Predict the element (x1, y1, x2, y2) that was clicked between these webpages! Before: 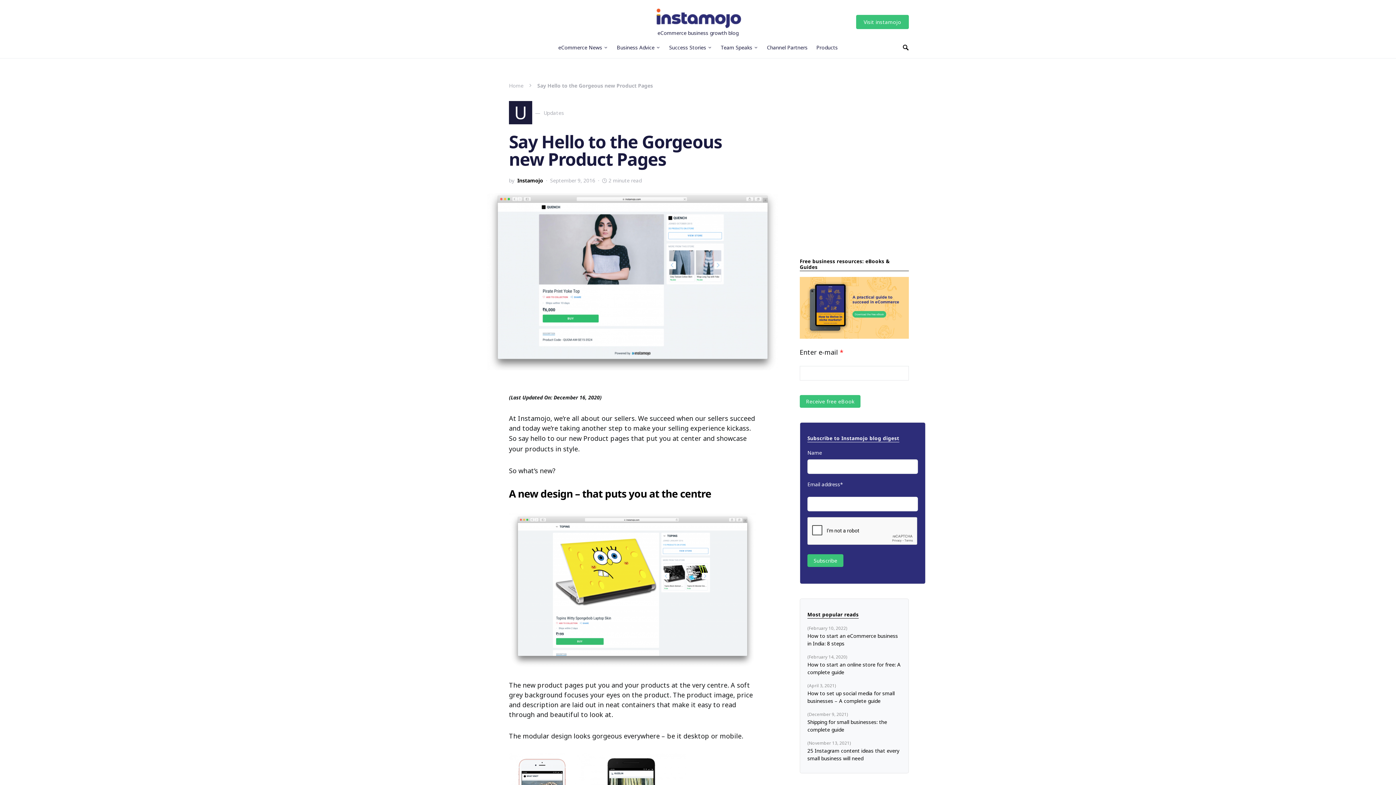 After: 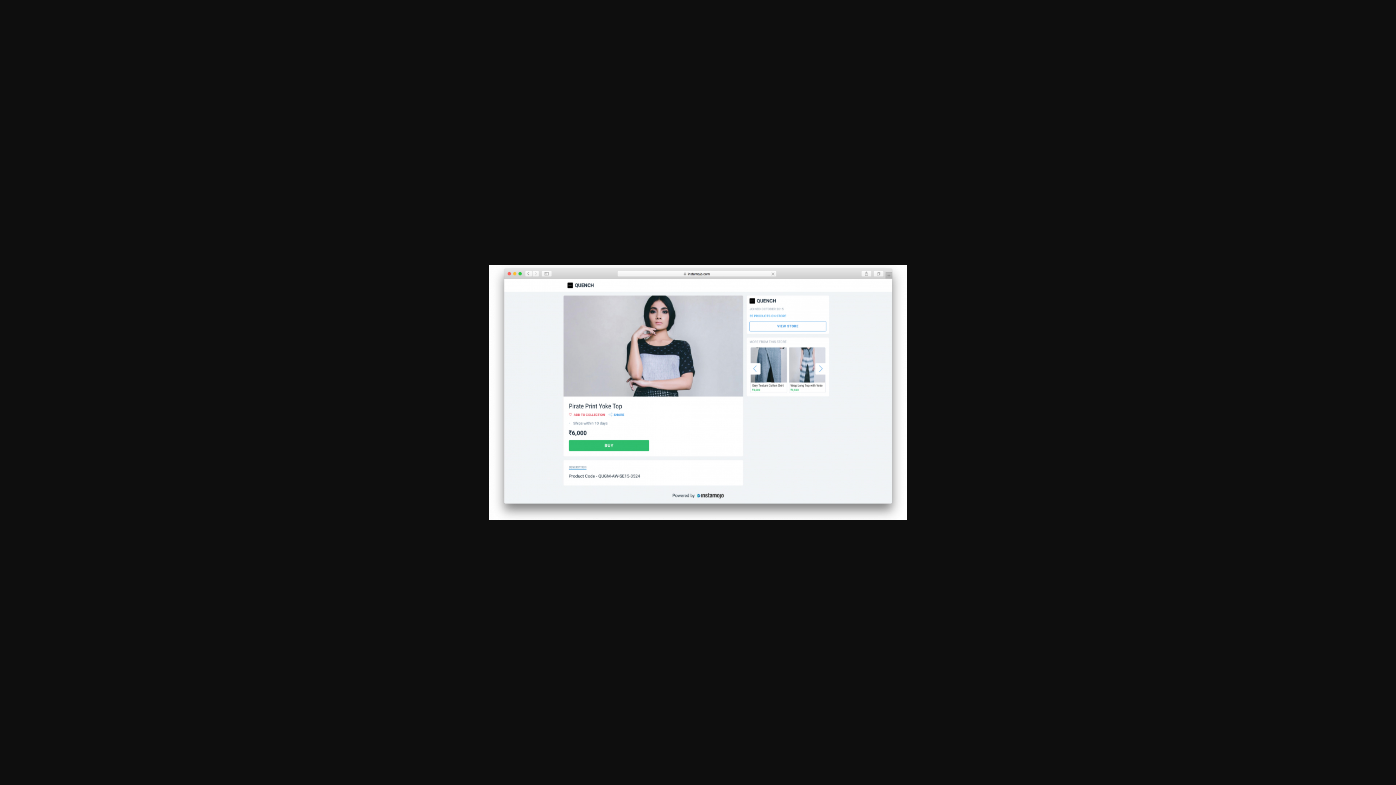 Action: bbox: (487, 277, 778, 285)